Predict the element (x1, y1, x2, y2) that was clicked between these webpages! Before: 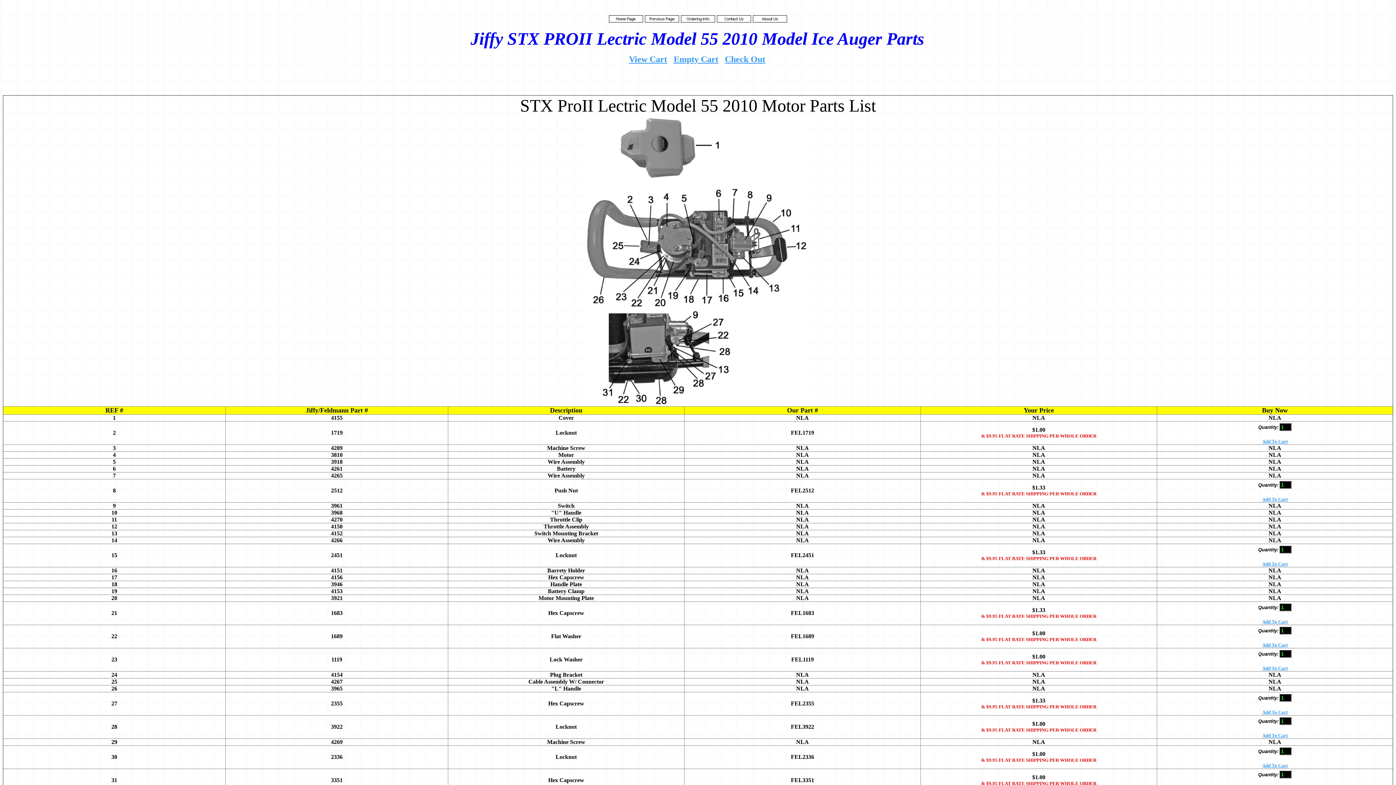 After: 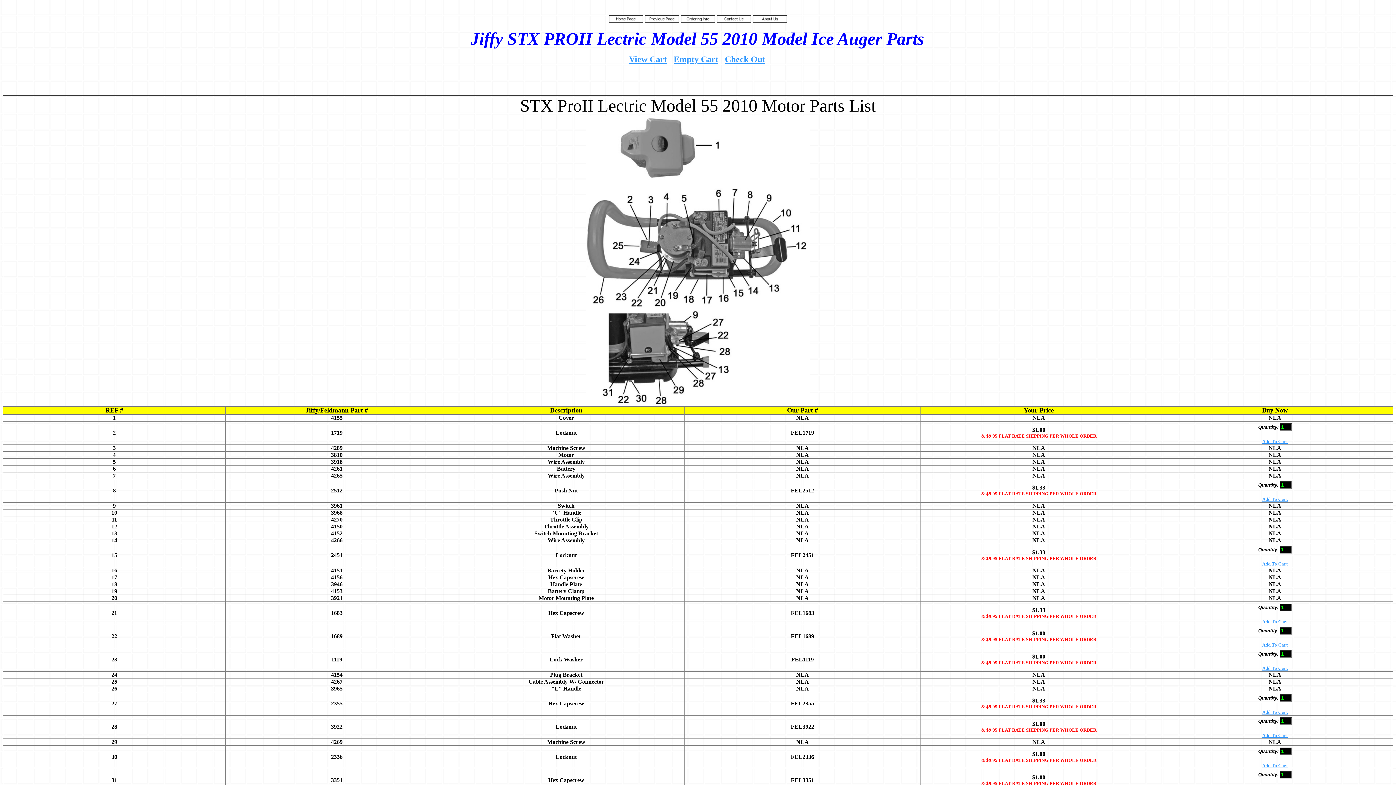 Action: bbox: (1262, 733, 1288, 738) label: Add To Cart